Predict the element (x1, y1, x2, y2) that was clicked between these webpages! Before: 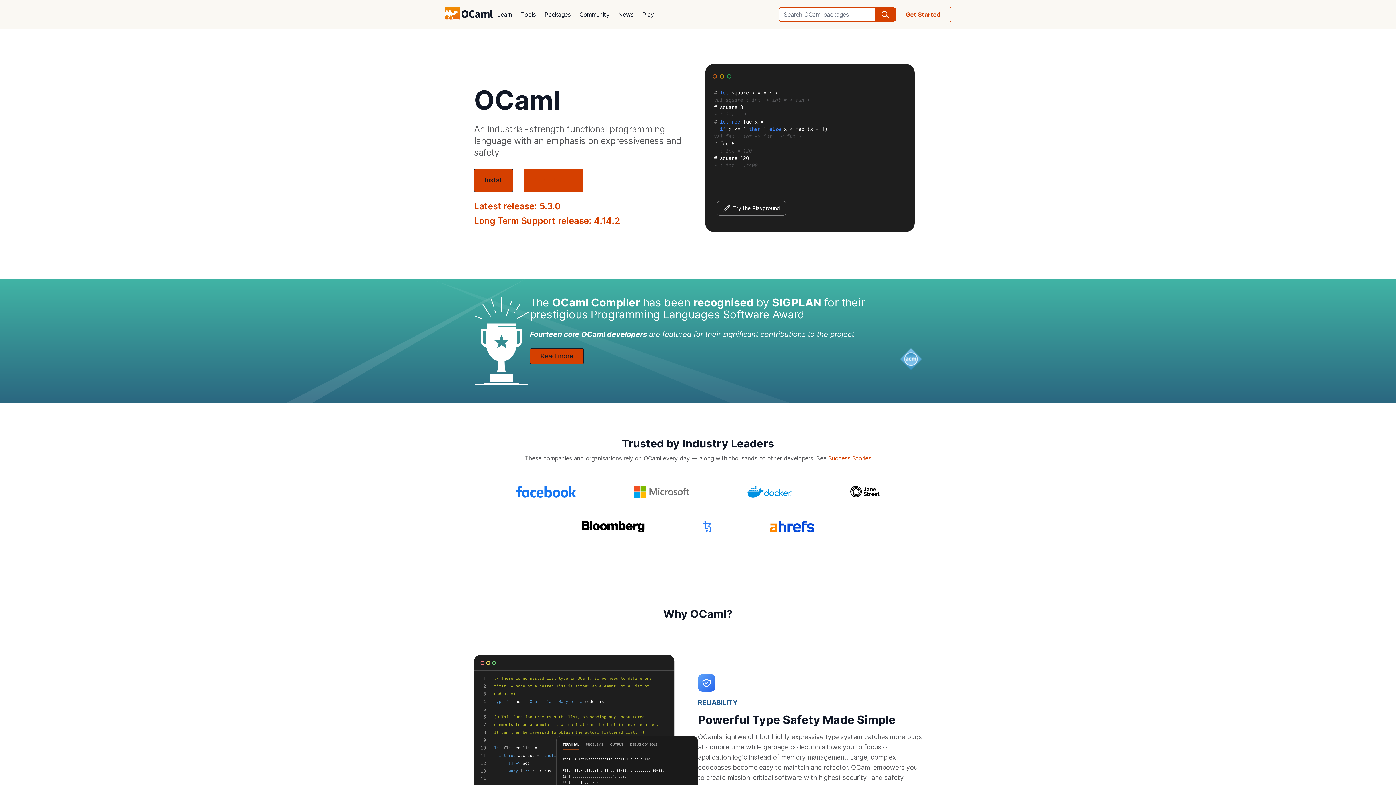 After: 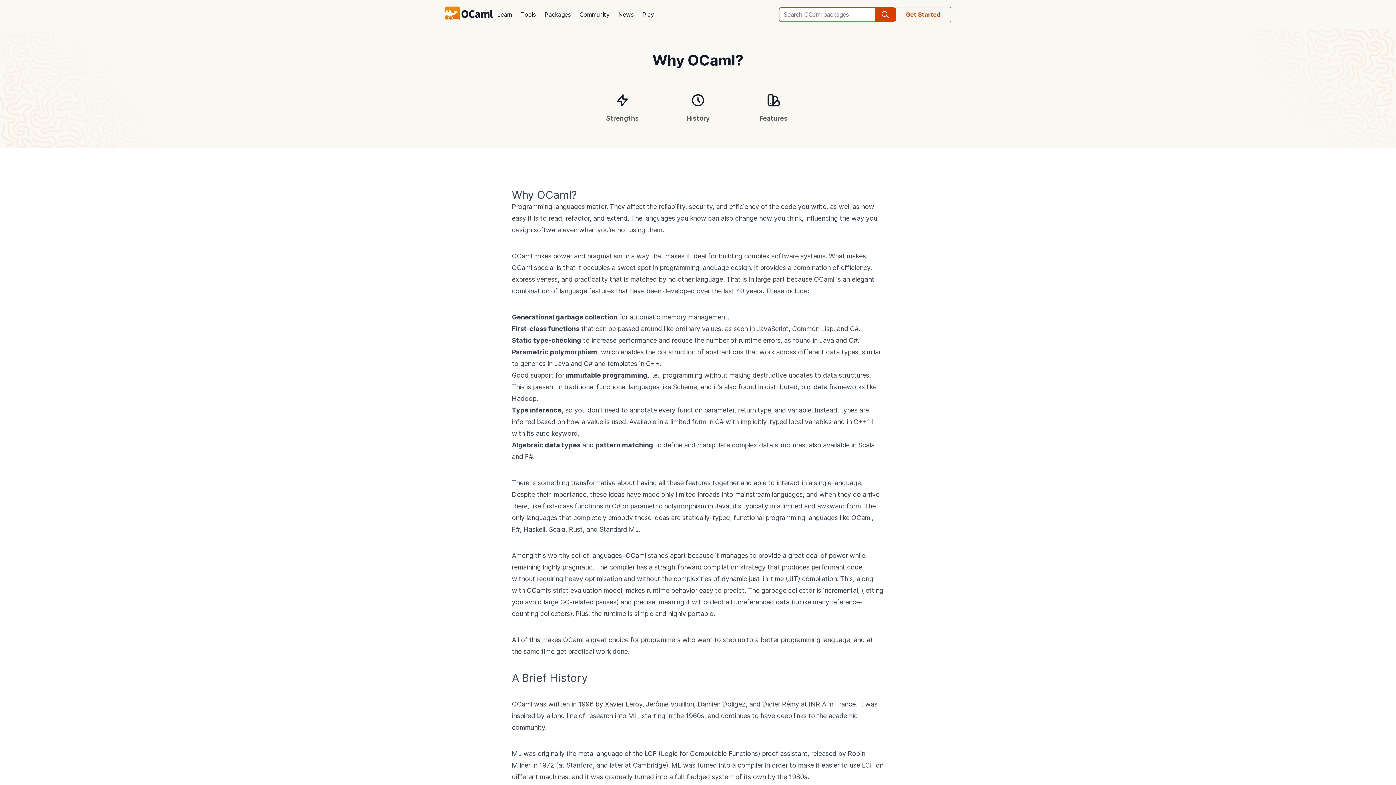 Action: label: About OCaml bbox: (523, 168, 583, 192)